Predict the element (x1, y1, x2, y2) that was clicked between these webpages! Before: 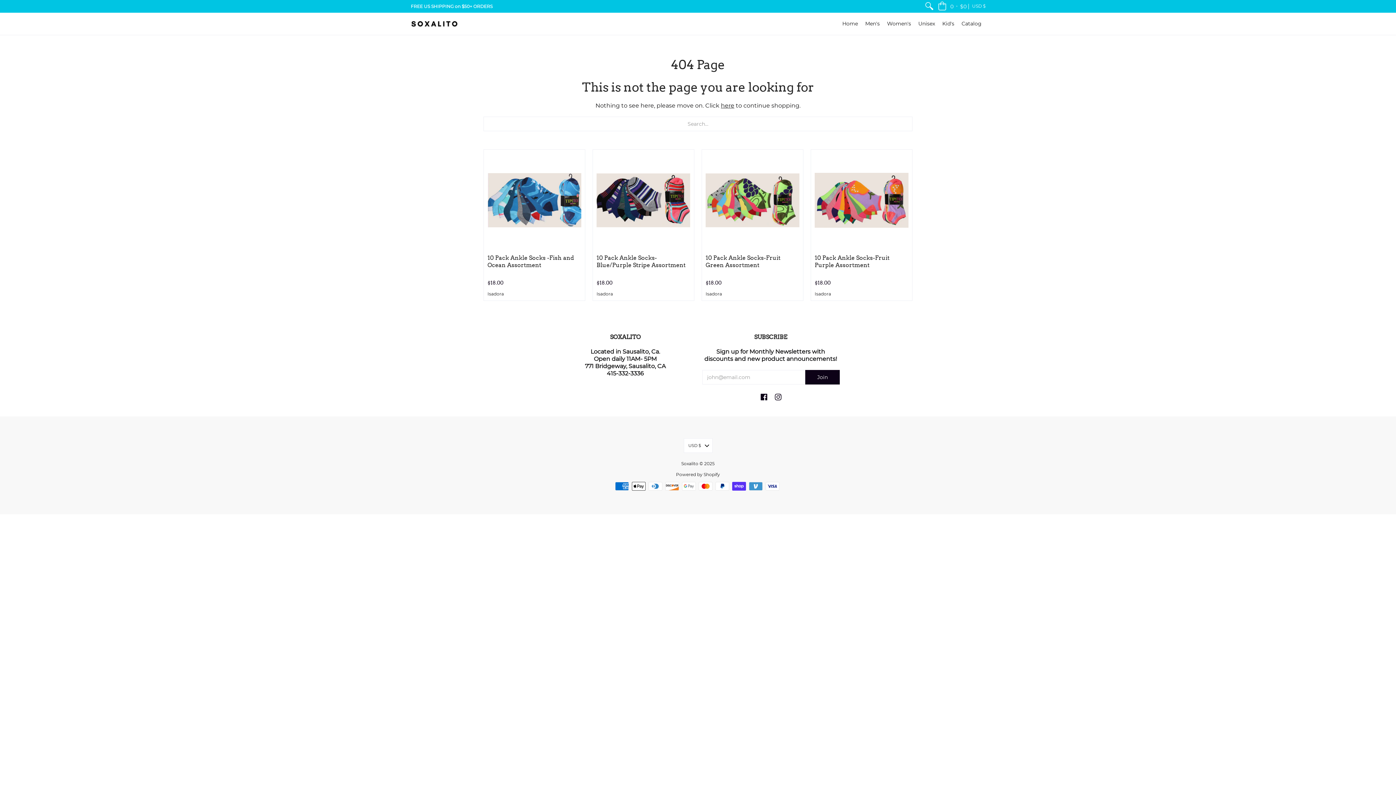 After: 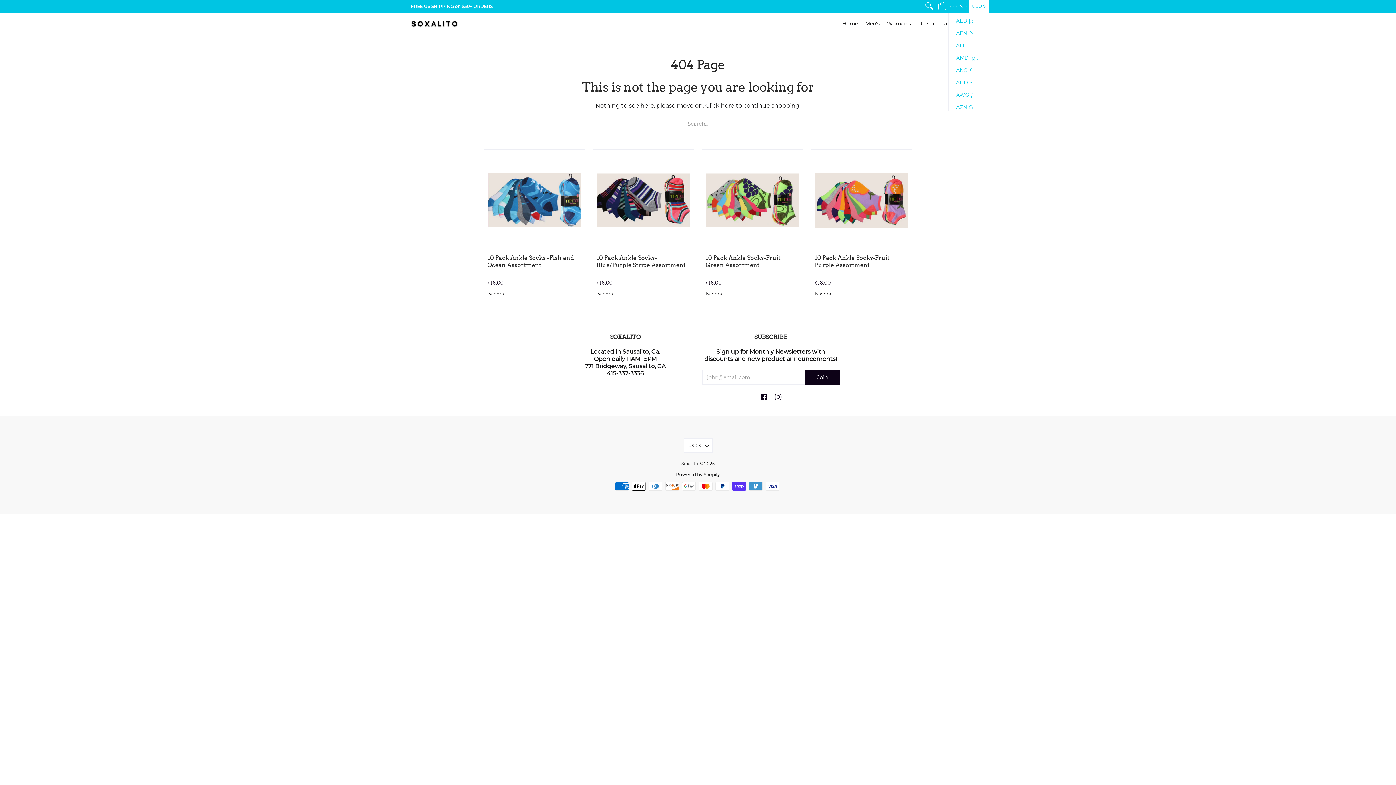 Action: label: USD $ bbox: (969, 0, 989, 12)